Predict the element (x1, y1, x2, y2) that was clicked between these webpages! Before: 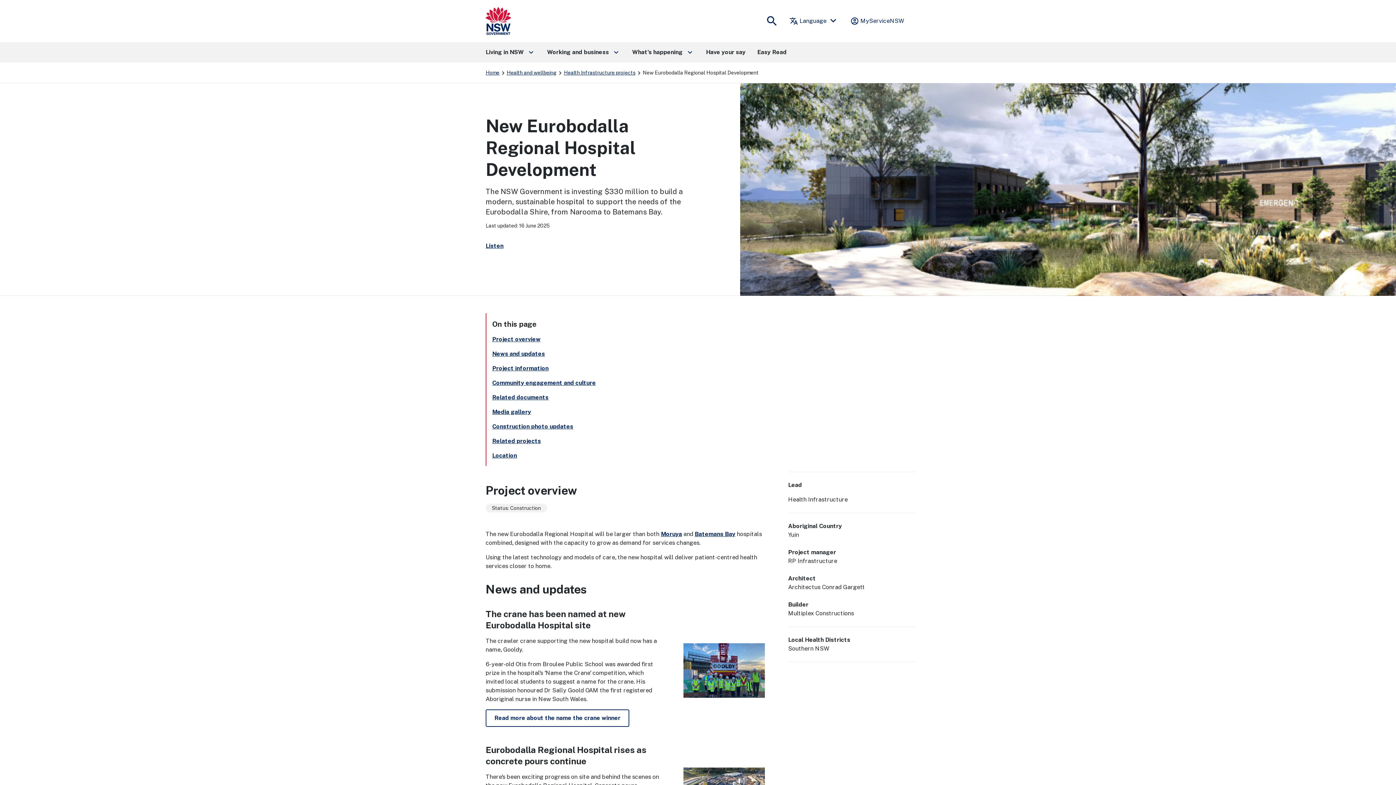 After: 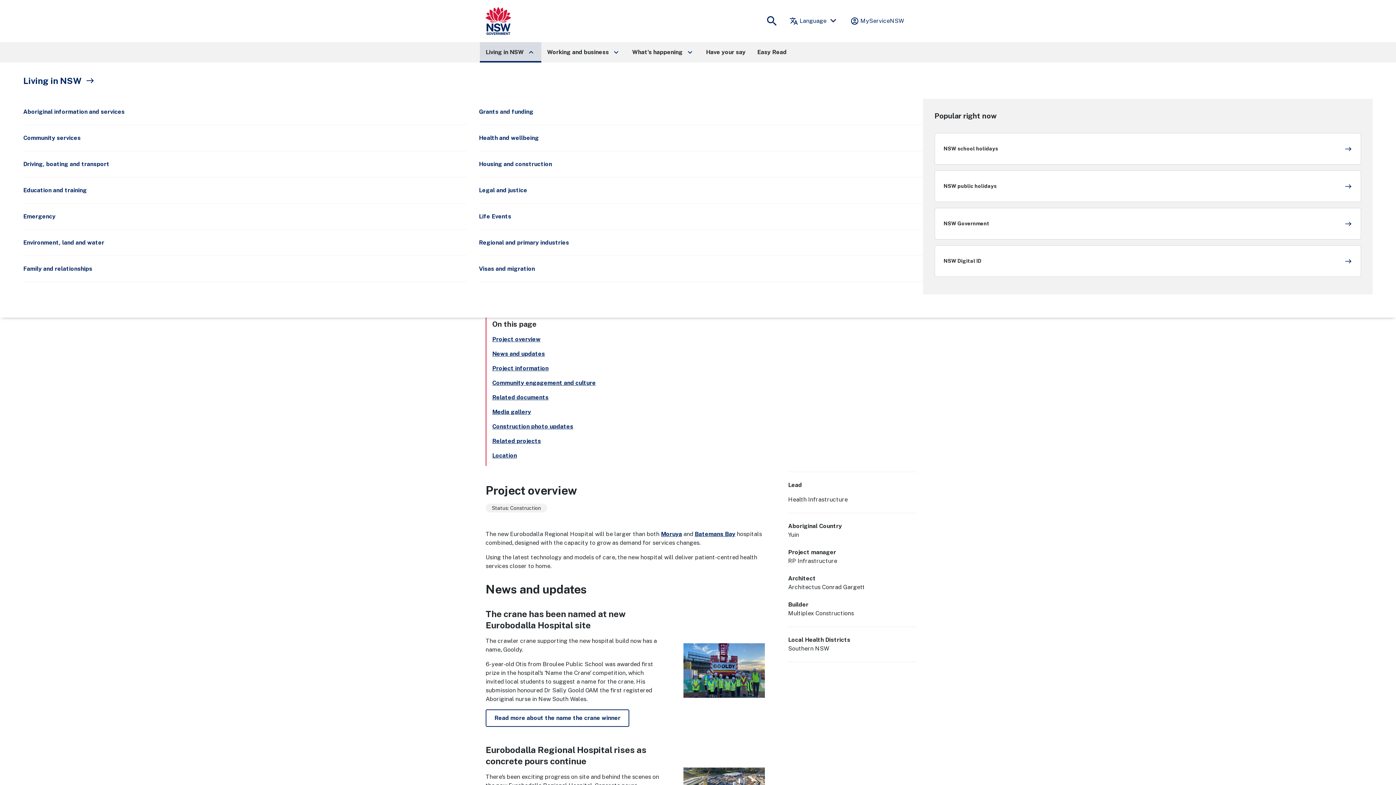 Action: bbox: (480, 42, 541, 62) label: Living in NSW
keyboard_arrow_right